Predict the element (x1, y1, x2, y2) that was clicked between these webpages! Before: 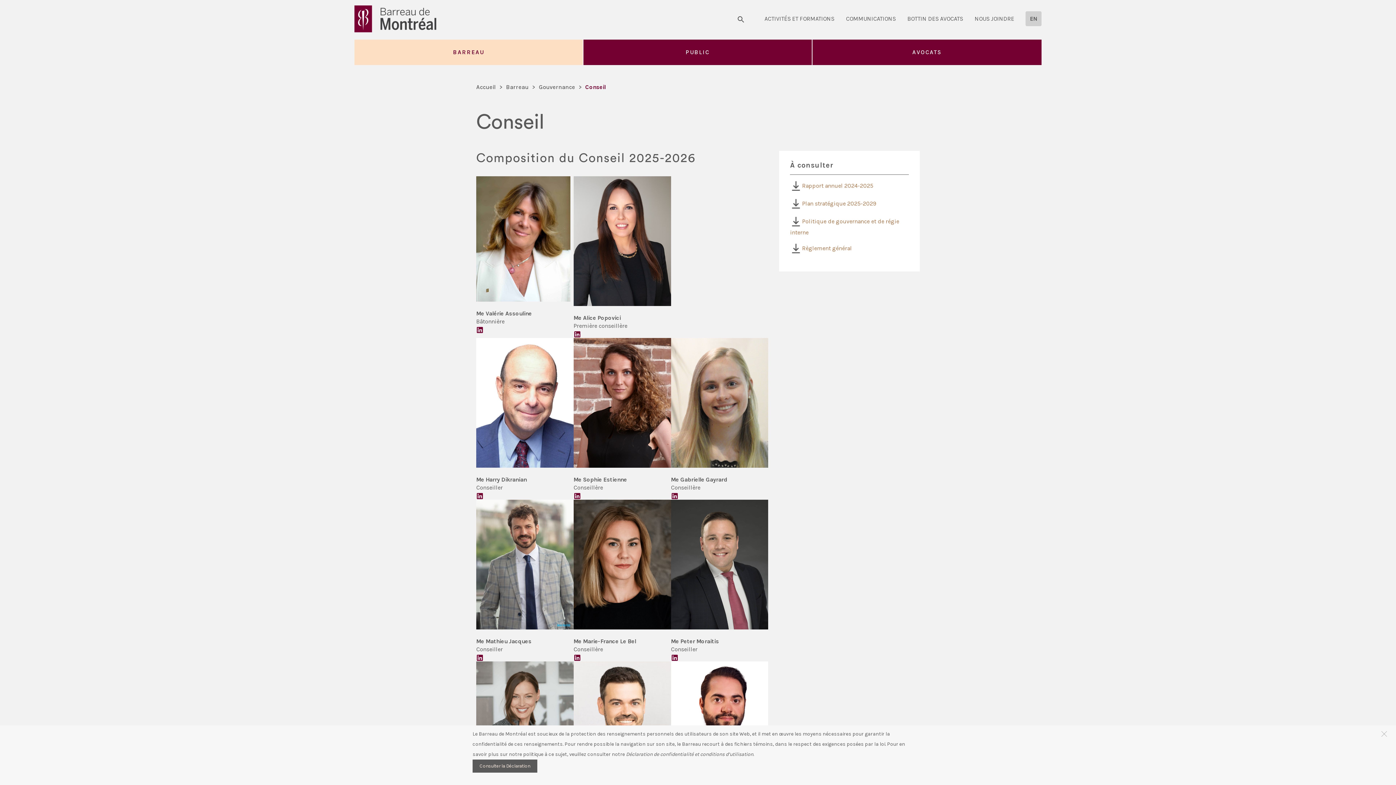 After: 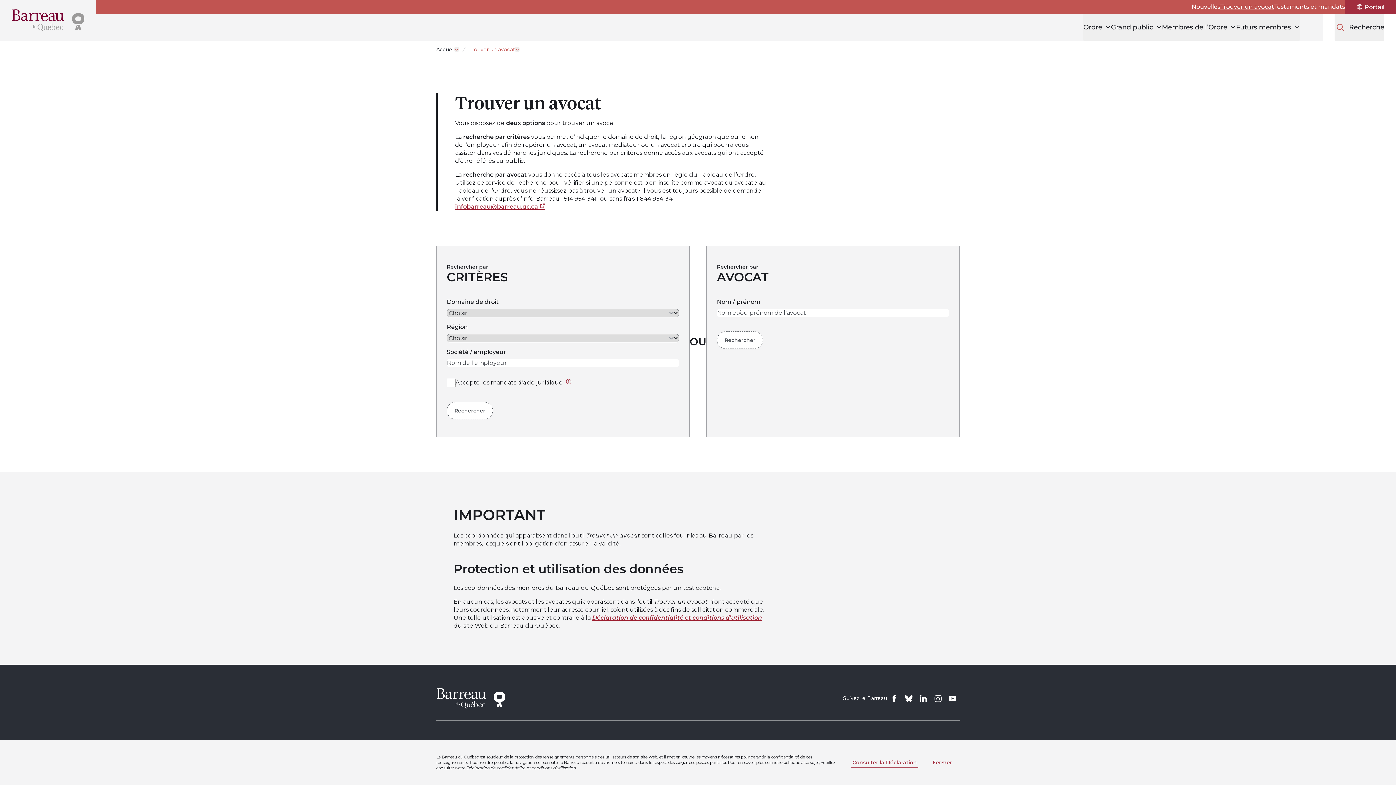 Action: label: BOTTIN DES AVOCATS bbox: (906, 14, 964, 23)